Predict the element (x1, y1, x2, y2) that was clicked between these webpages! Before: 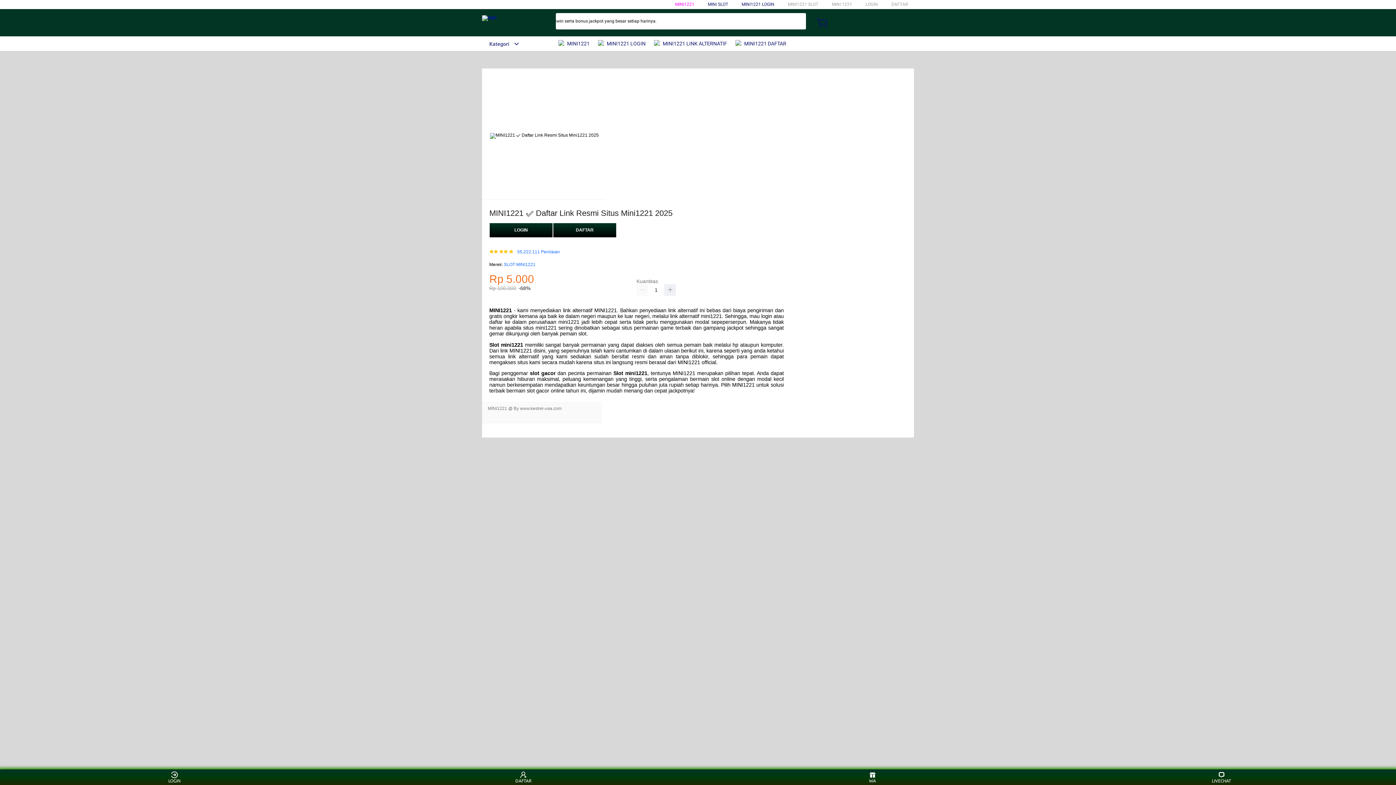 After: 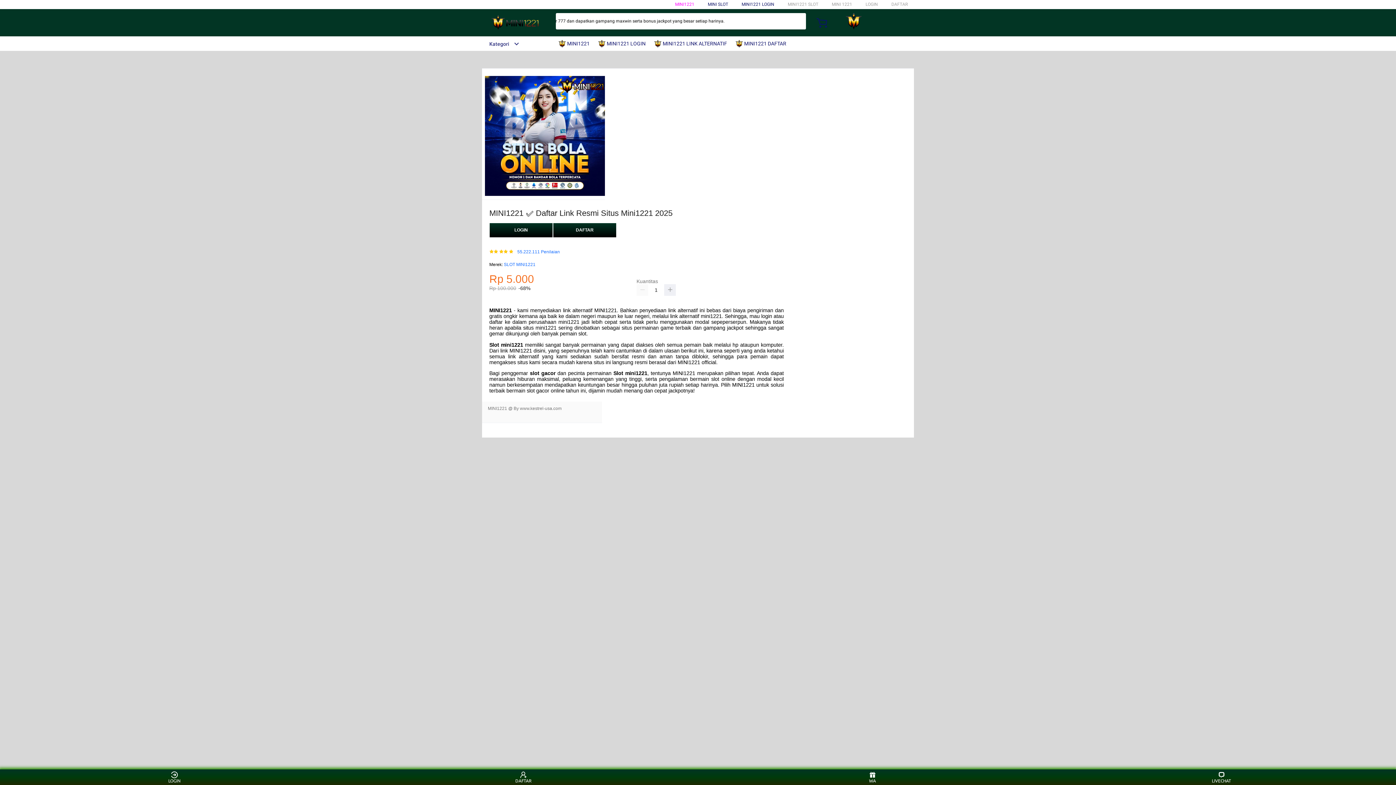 Action: label:  MINI1221 LINK ALTERNATIF bbox: (654, 36, 730, 50)